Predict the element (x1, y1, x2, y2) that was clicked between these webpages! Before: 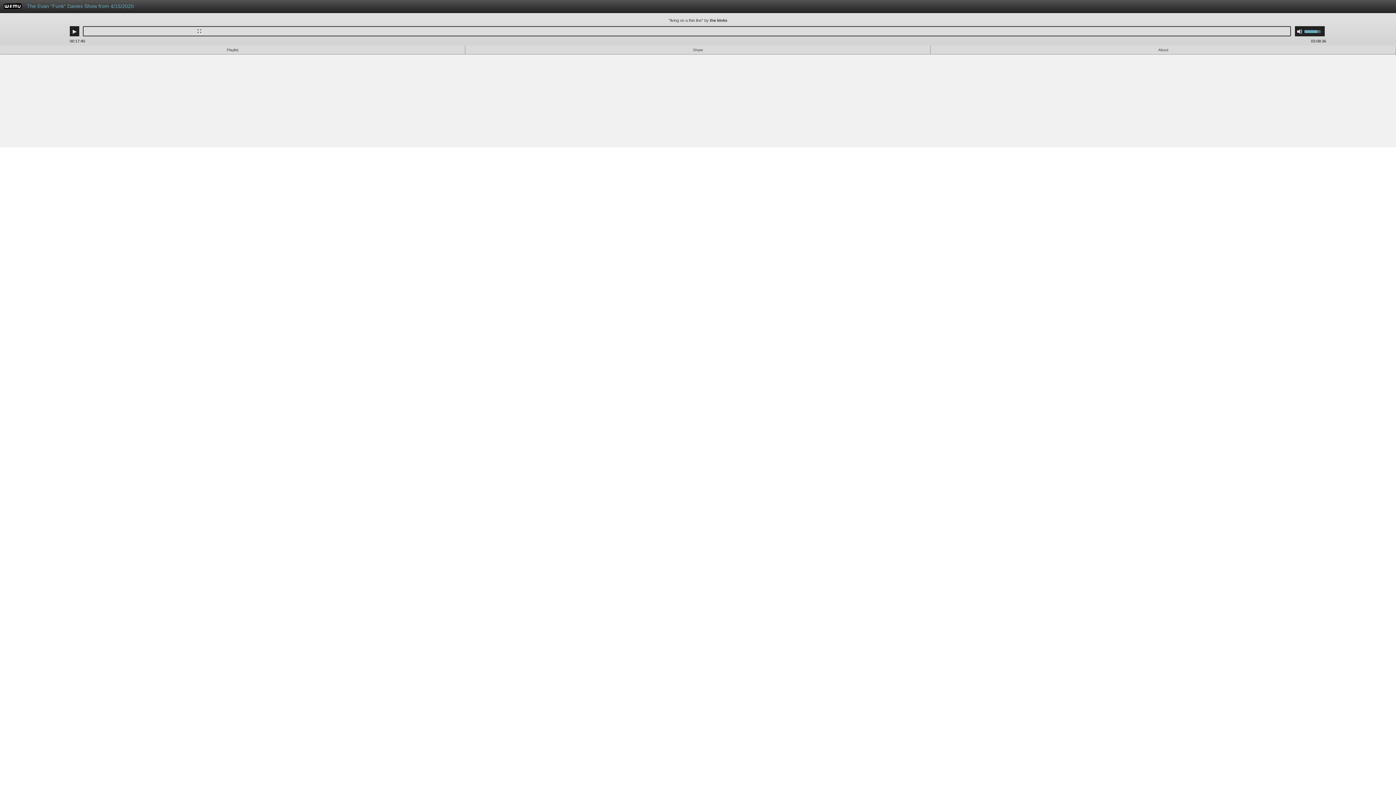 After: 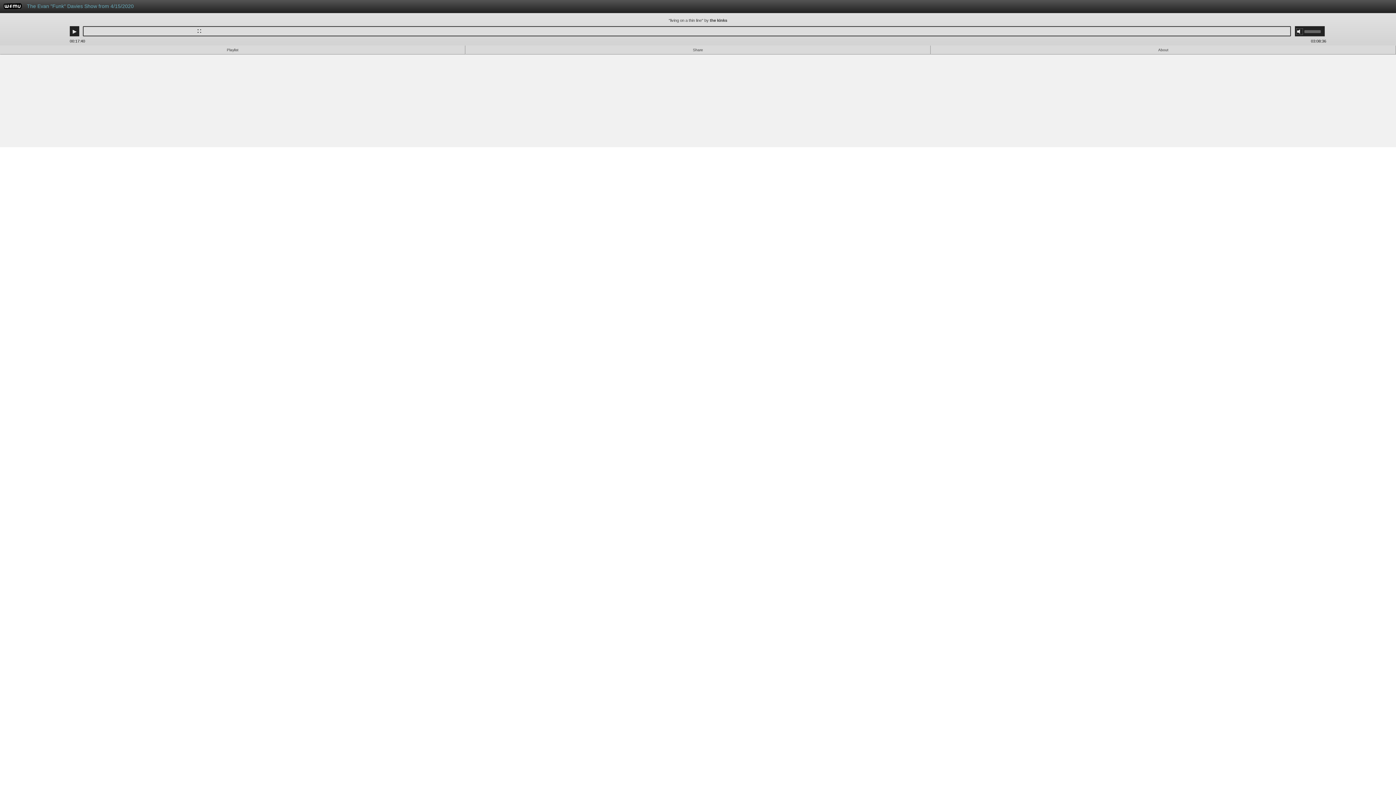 Action: bbox: (1297, 28, 1302, 34) label: Mute